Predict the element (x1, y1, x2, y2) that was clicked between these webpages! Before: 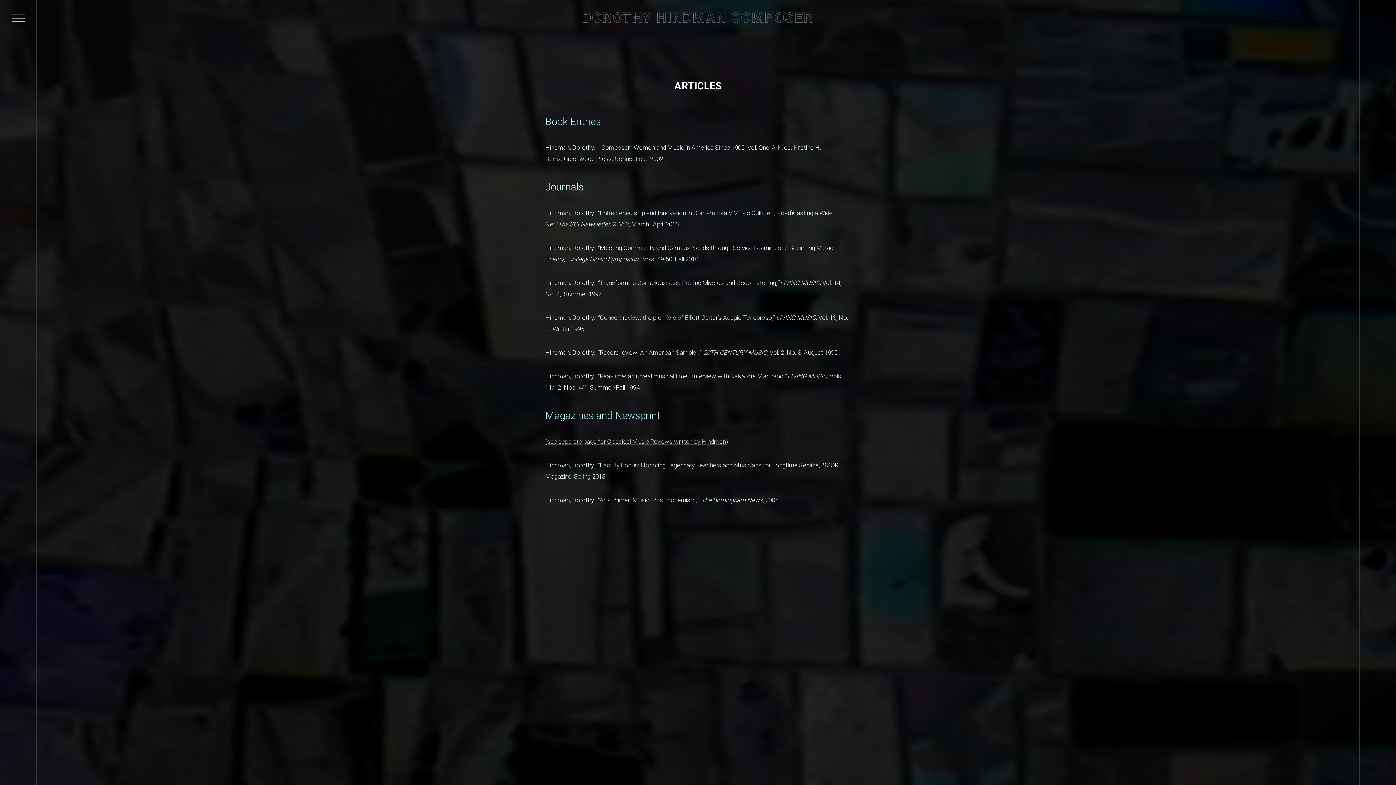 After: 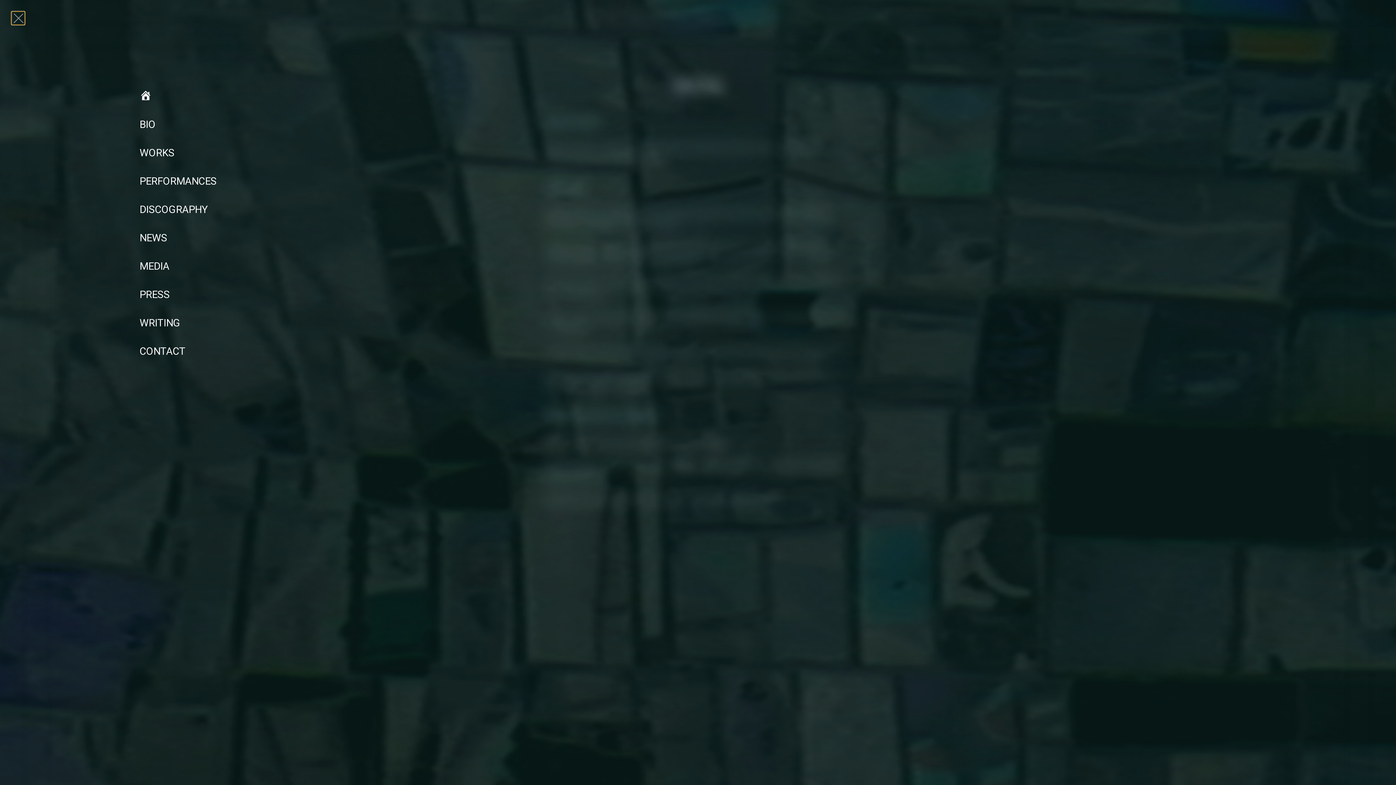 Action: bbox: (11, 11, 24, 24)